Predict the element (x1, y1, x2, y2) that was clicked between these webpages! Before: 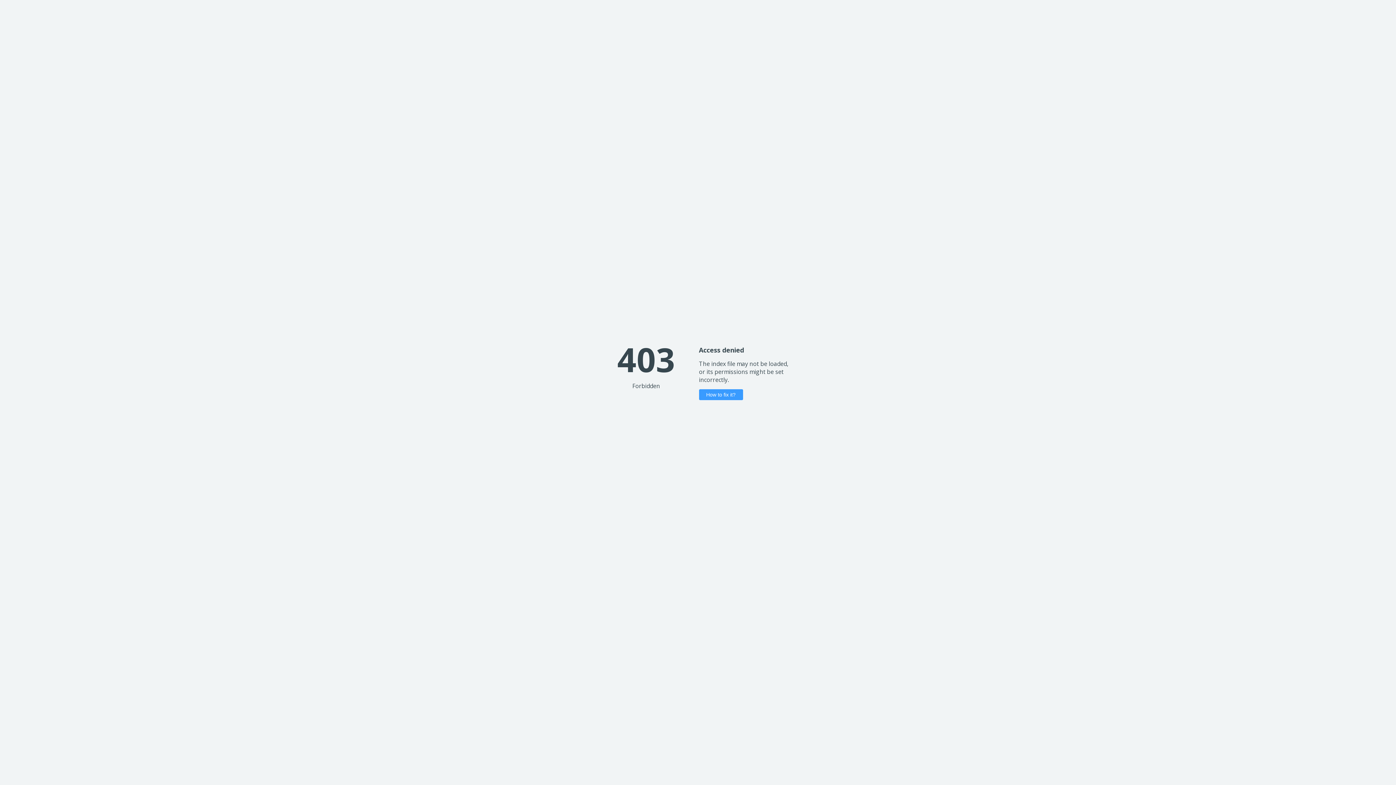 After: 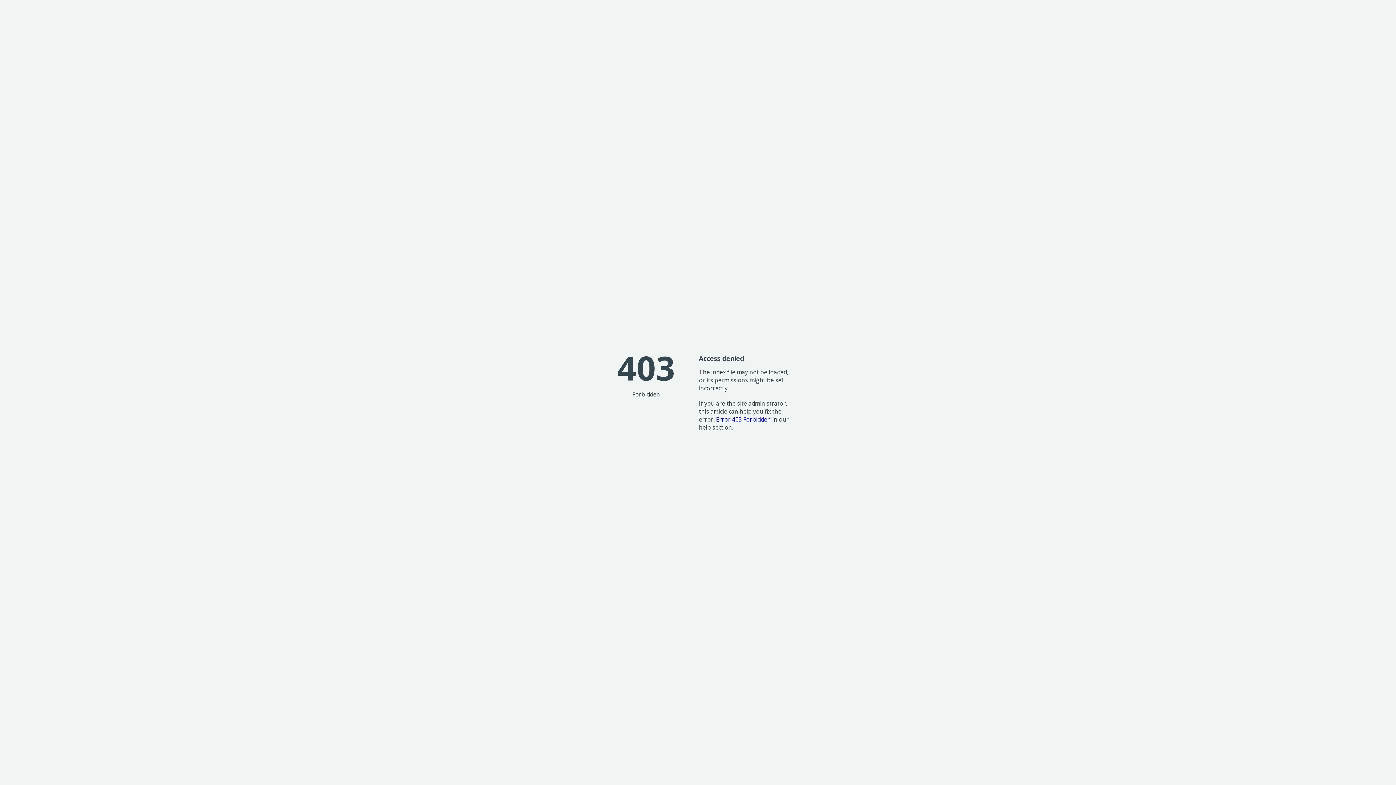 Action: bbox: (699, 389, 743, 400) label: How to fix it?